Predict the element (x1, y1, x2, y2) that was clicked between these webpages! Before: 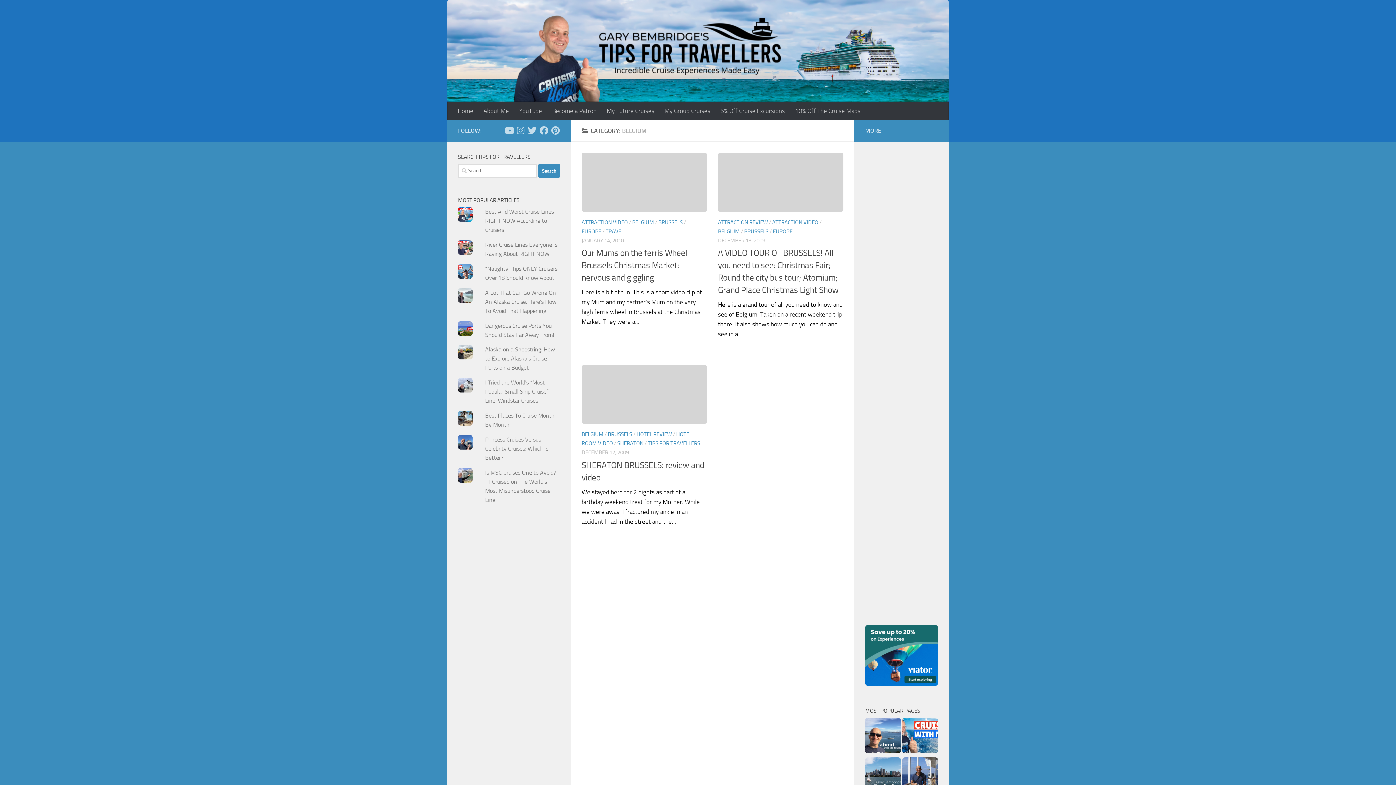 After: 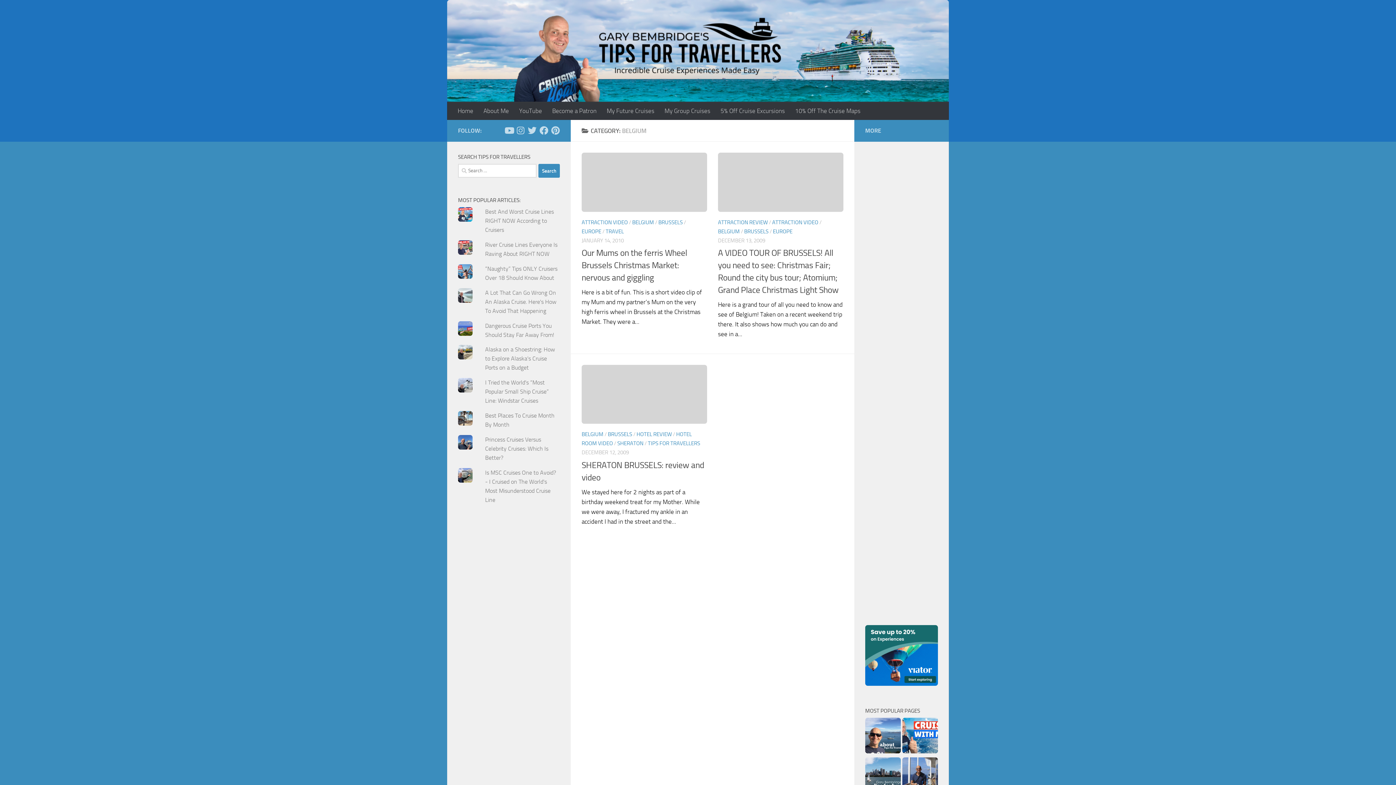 Action: label: BELGIUM bbox: (718, 228, 740, 234)